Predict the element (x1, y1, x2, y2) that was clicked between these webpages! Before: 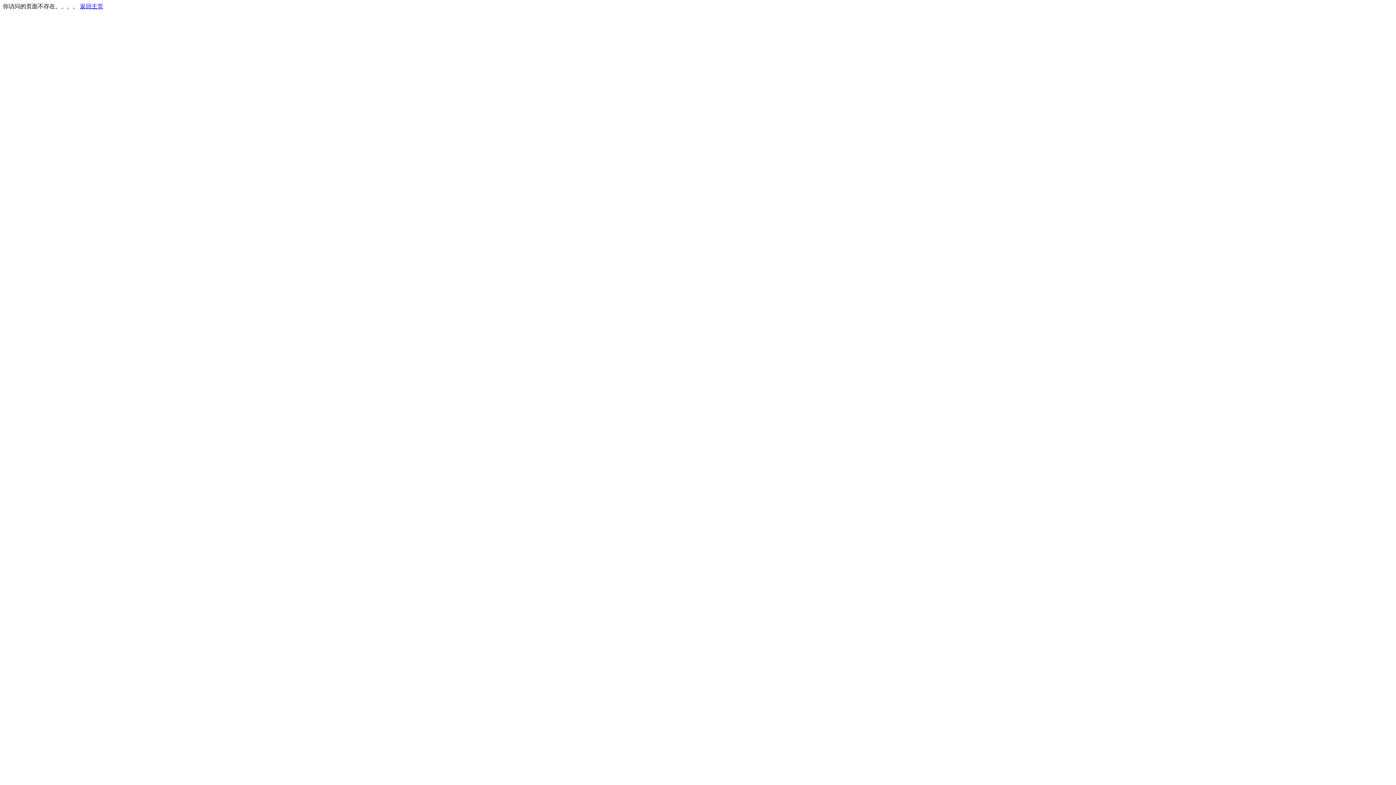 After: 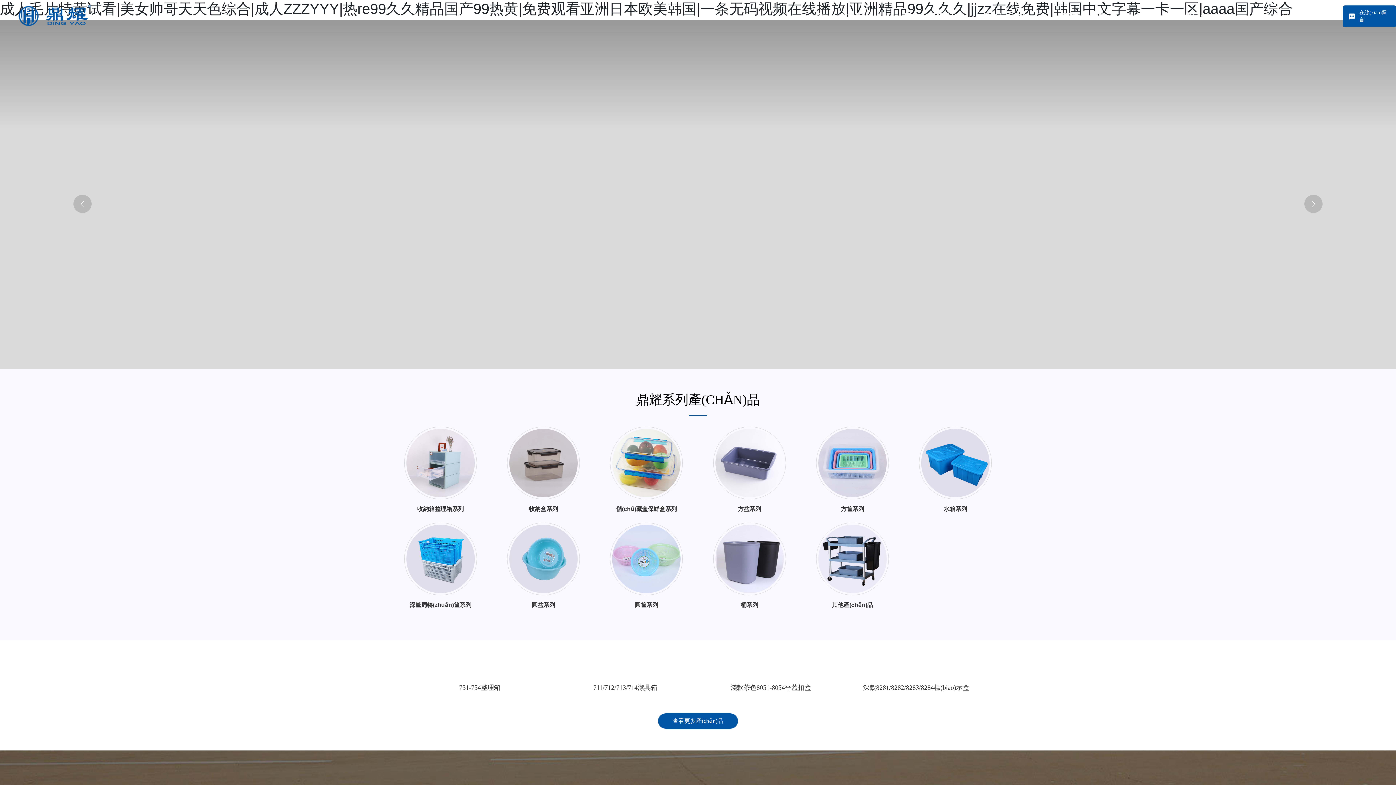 Action: bbox: (80, 3, 103, 9) label: 返回主页